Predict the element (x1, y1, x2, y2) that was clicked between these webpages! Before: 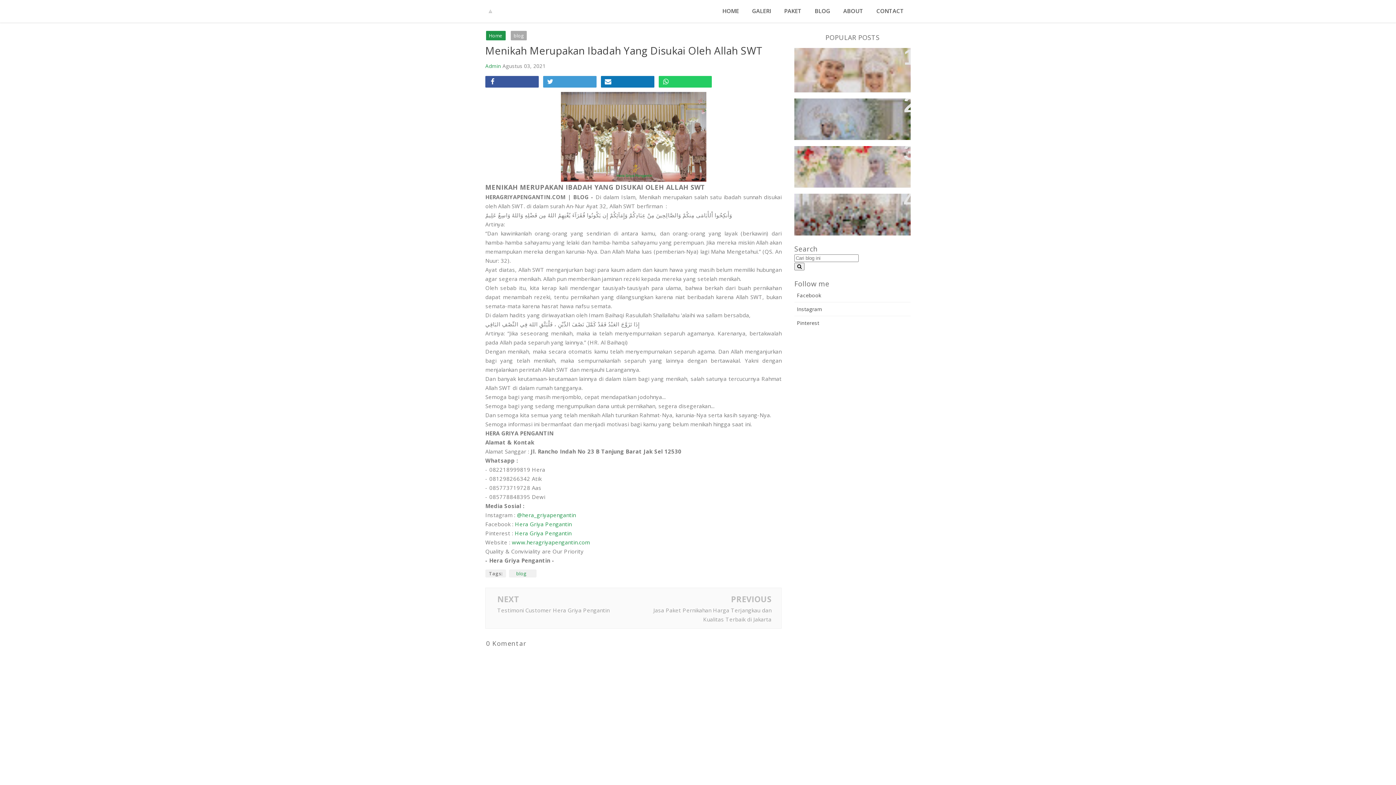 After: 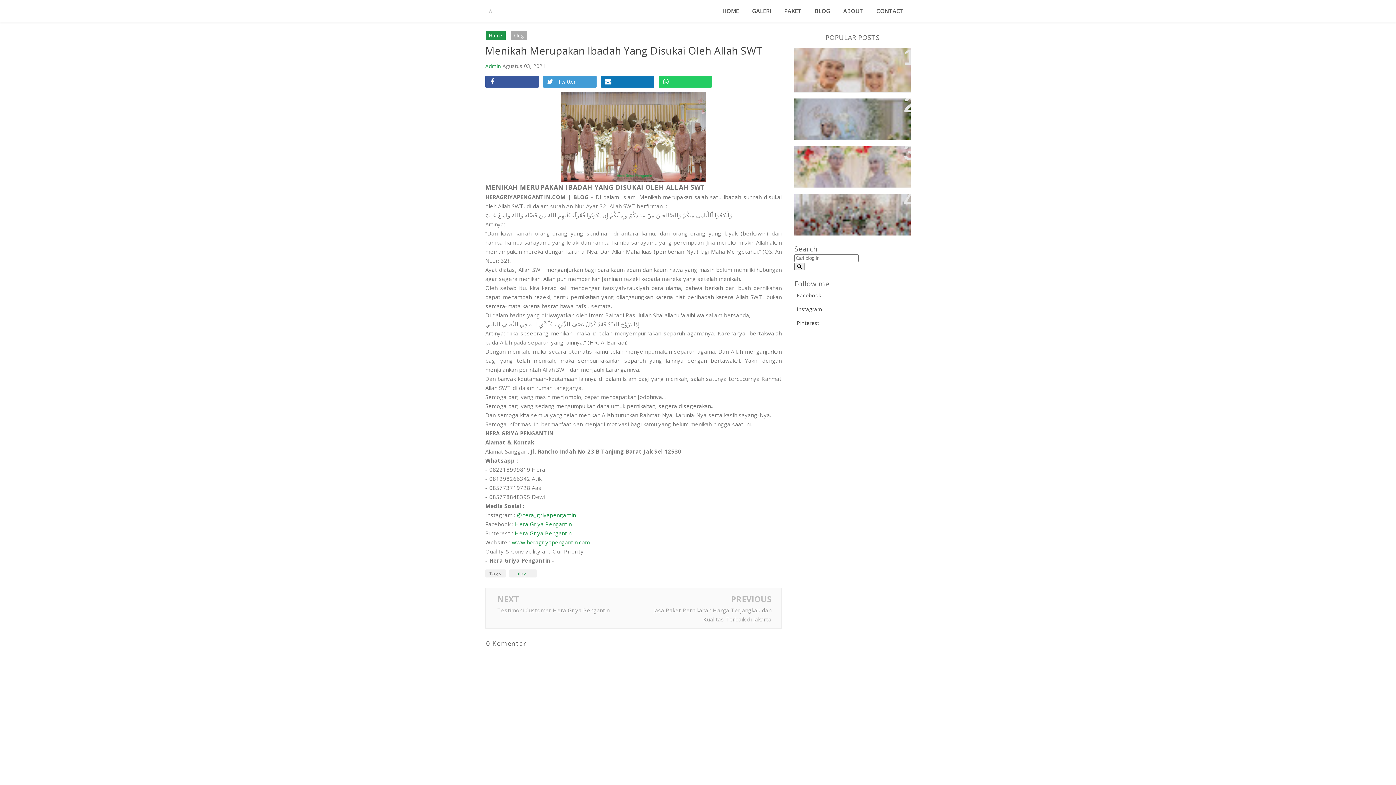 Action: label: Twitter bbox: (543, 76, 596, 87)